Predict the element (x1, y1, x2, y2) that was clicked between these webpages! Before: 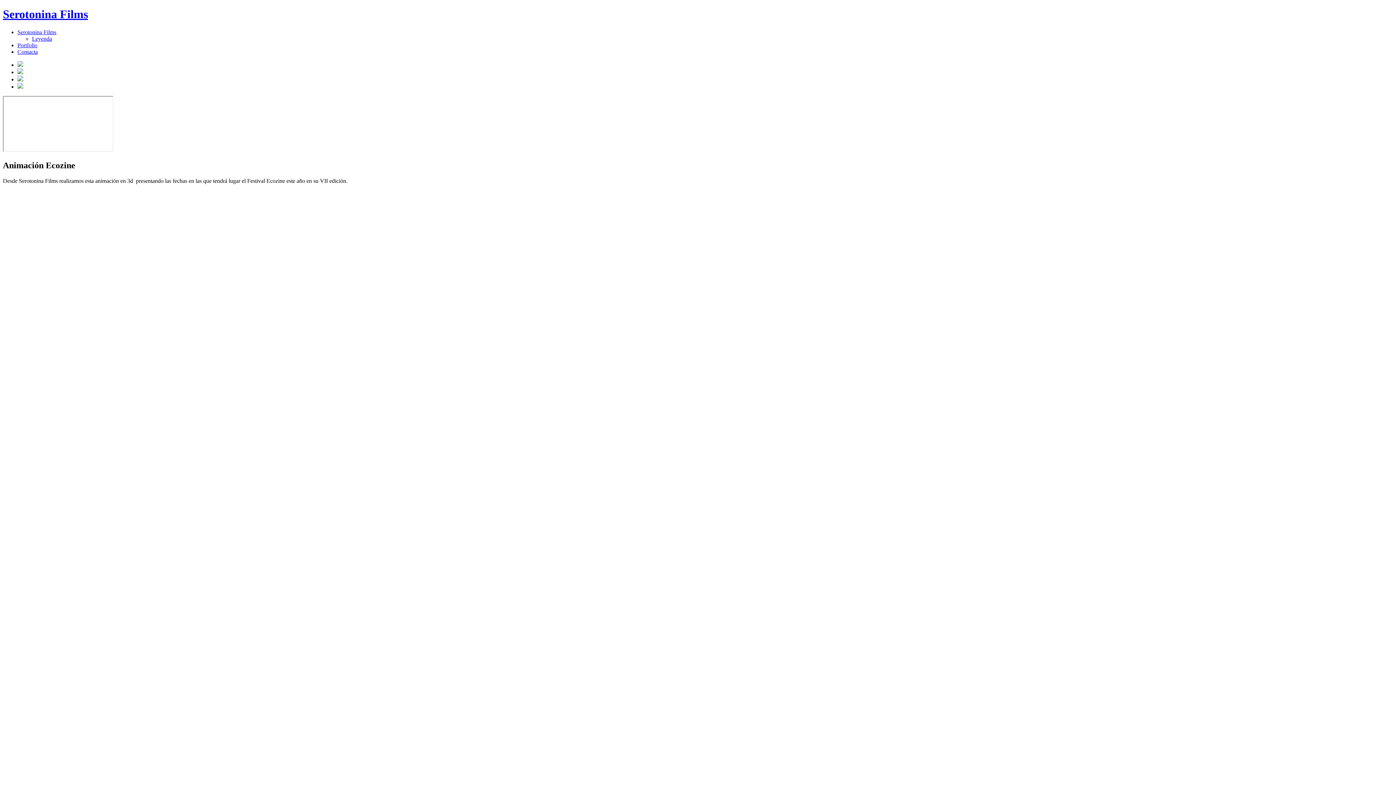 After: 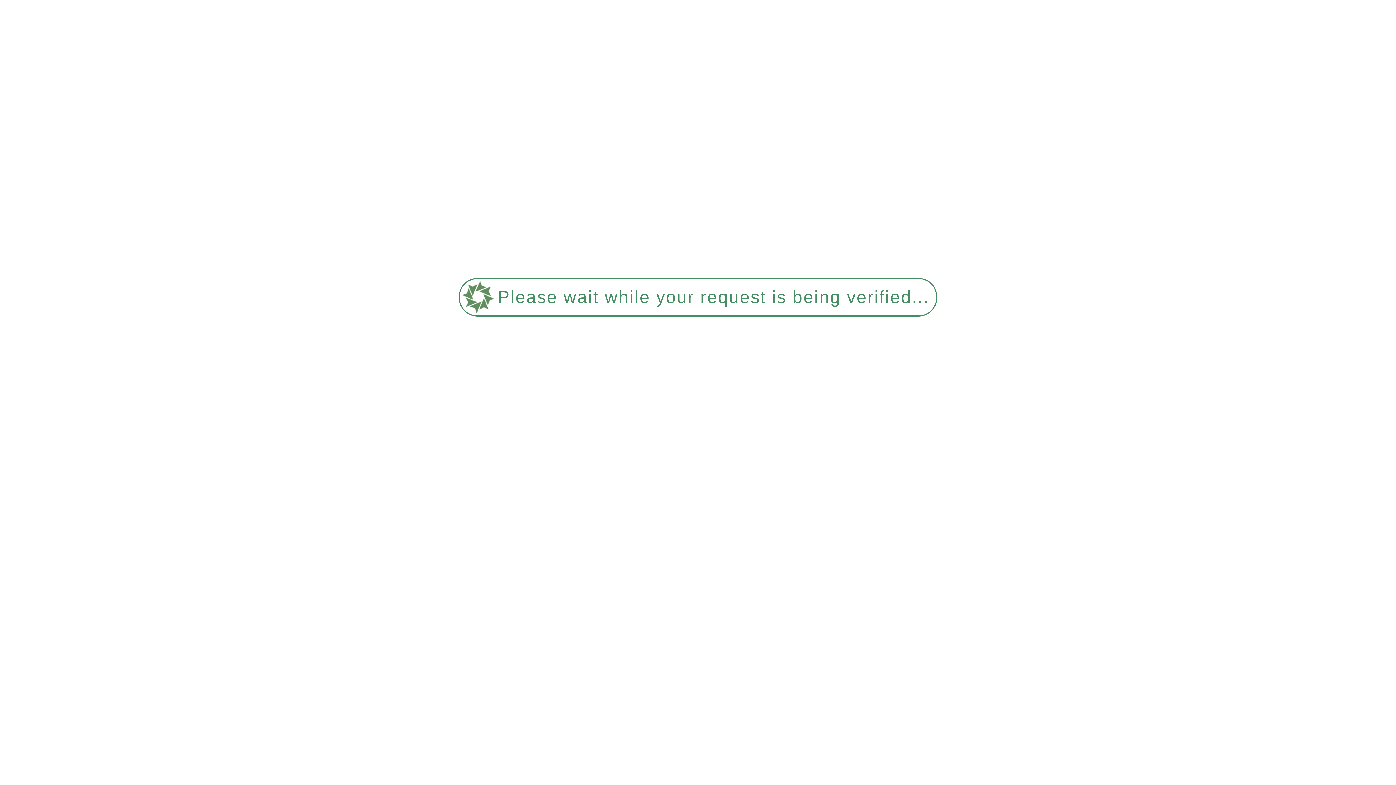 Action: bbox: (17, 48, 37, 54) label: Contacta